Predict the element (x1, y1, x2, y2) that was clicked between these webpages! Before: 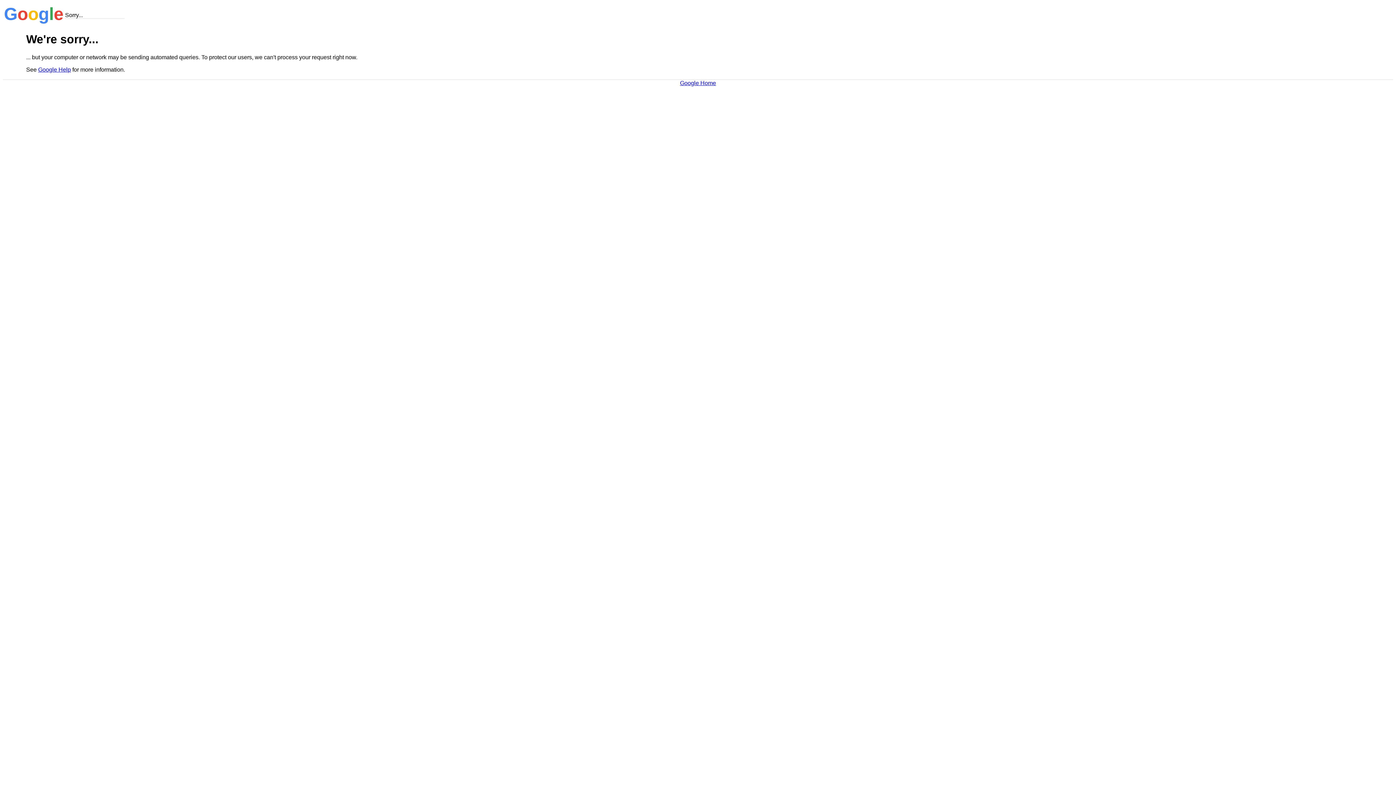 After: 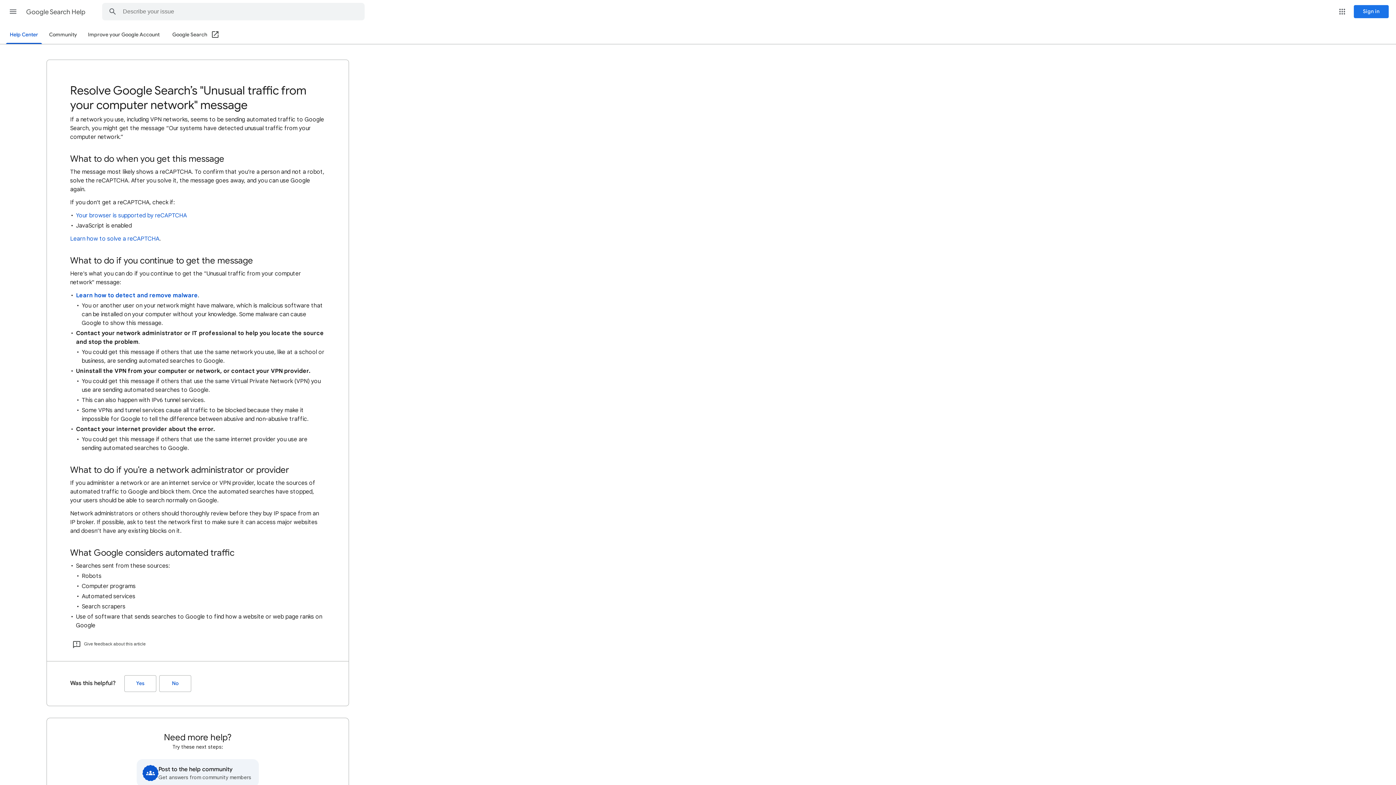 Action: bbox: (38, 66, 70, 72) label: Google Help